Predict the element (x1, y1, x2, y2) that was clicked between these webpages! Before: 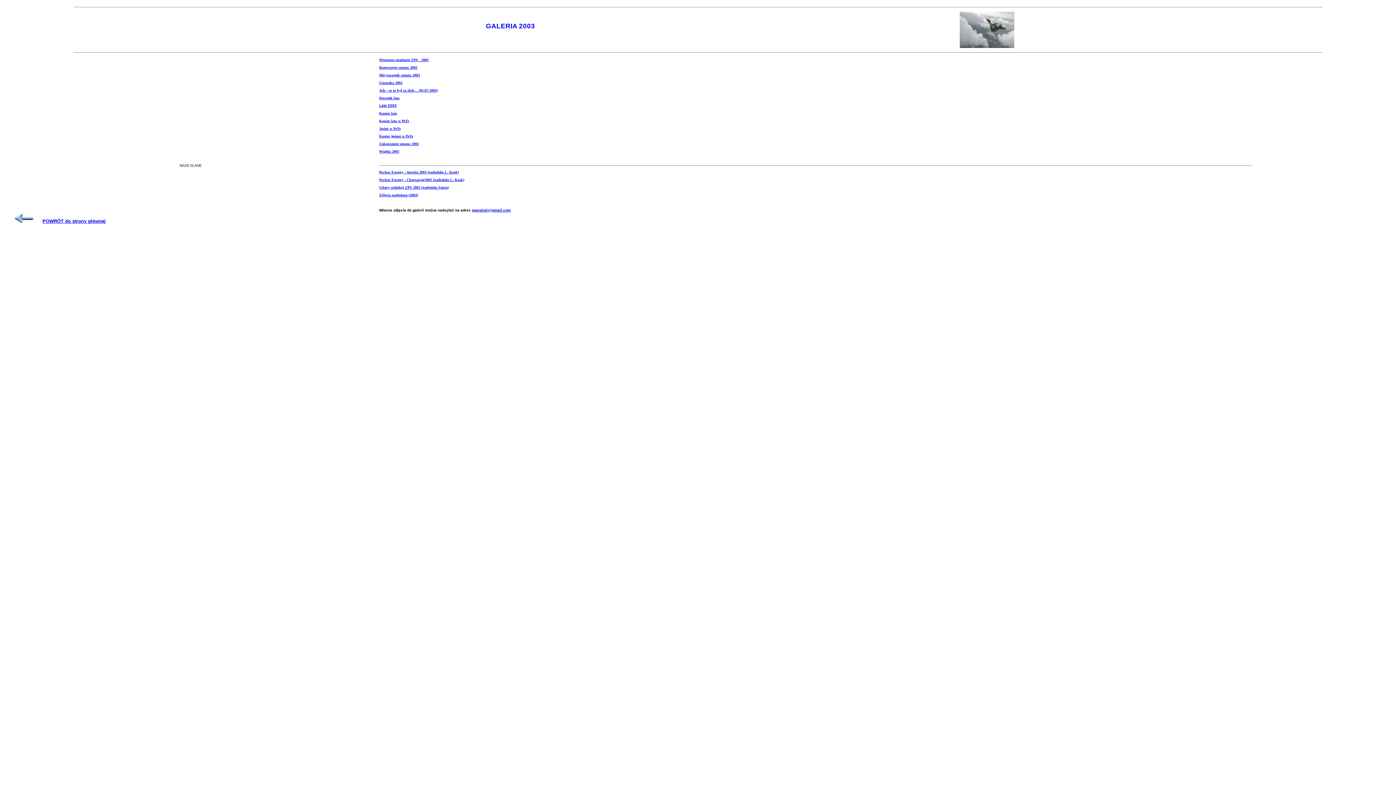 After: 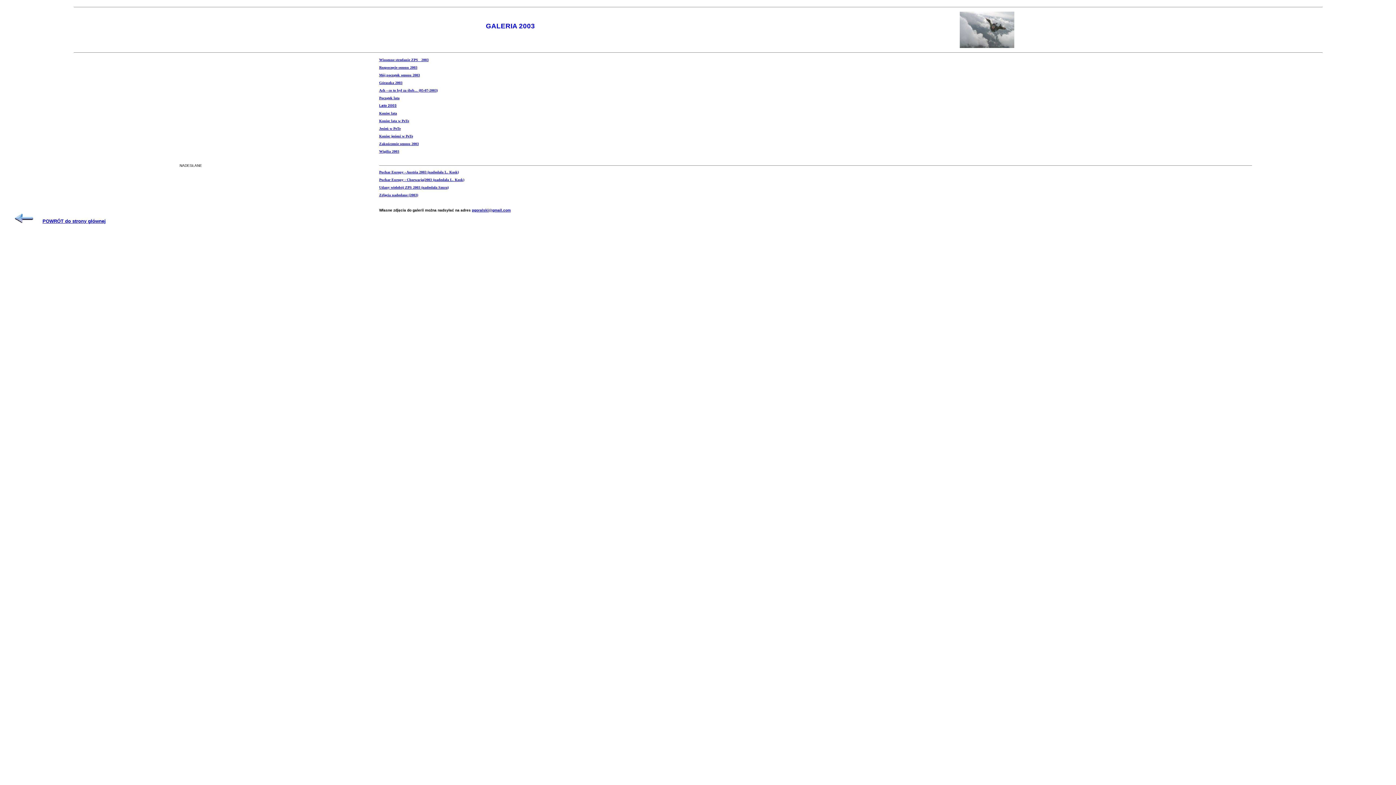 Action: label: Wigilia 2003 bbox: (379, 149, 399, 153)